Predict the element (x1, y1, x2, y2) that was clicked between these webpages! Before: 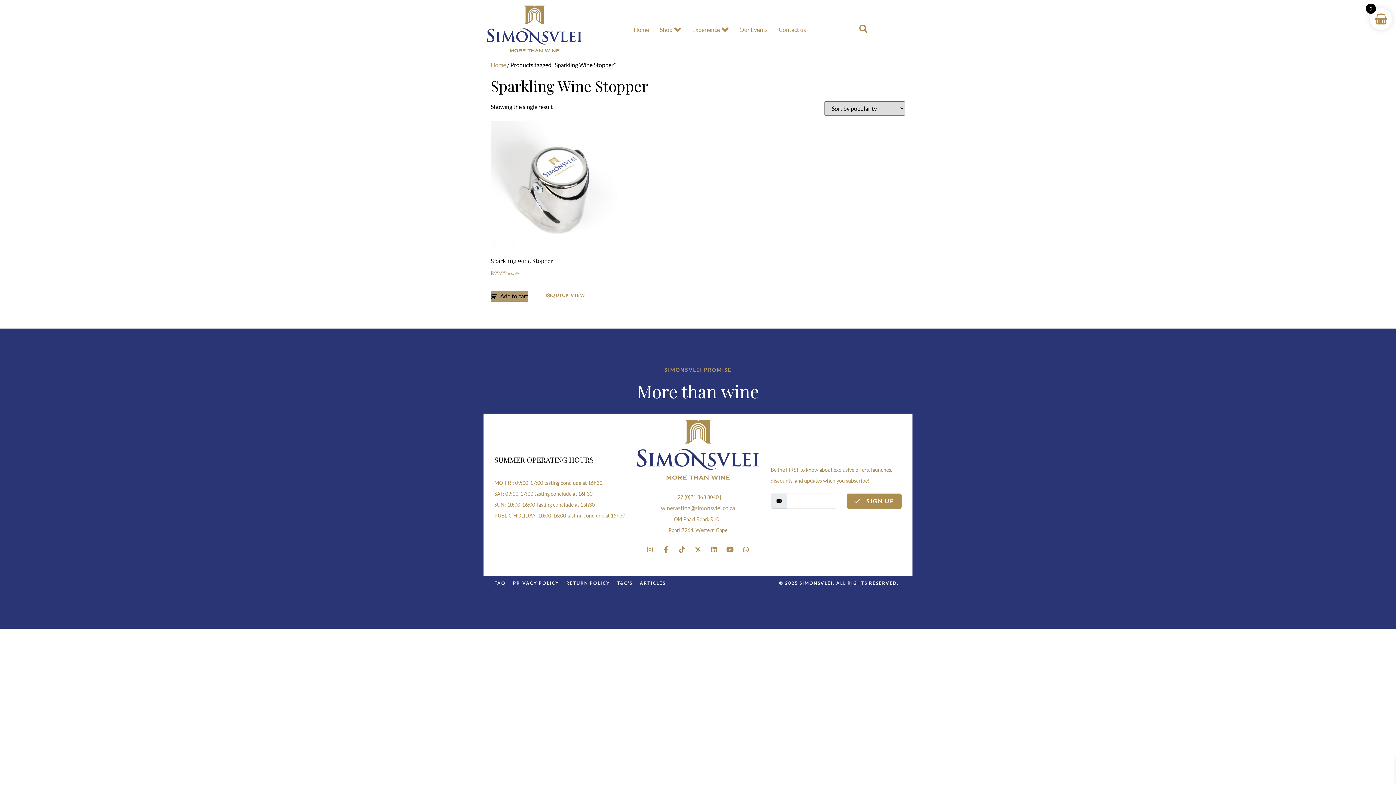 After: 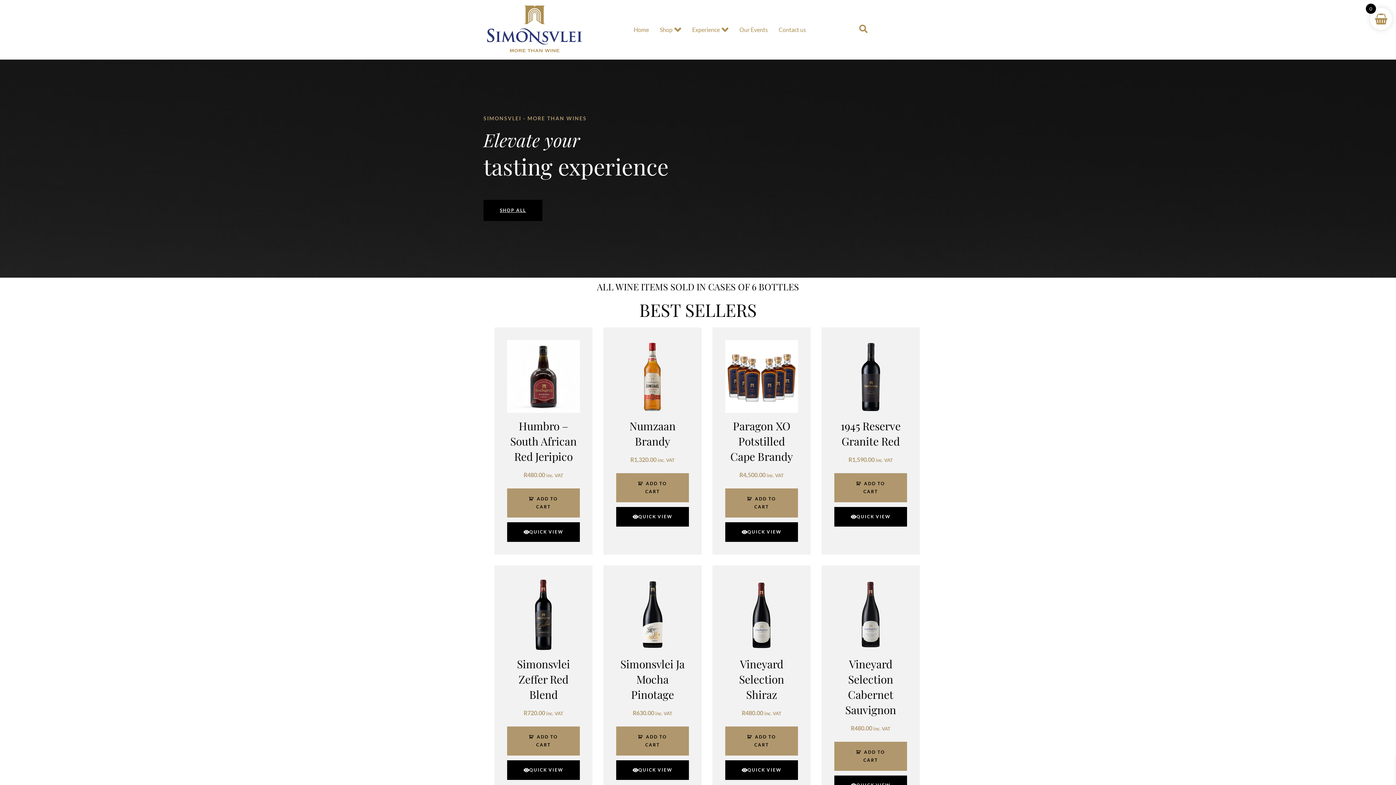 Action: bbox: (654, 15, 686, 44) label: Shop